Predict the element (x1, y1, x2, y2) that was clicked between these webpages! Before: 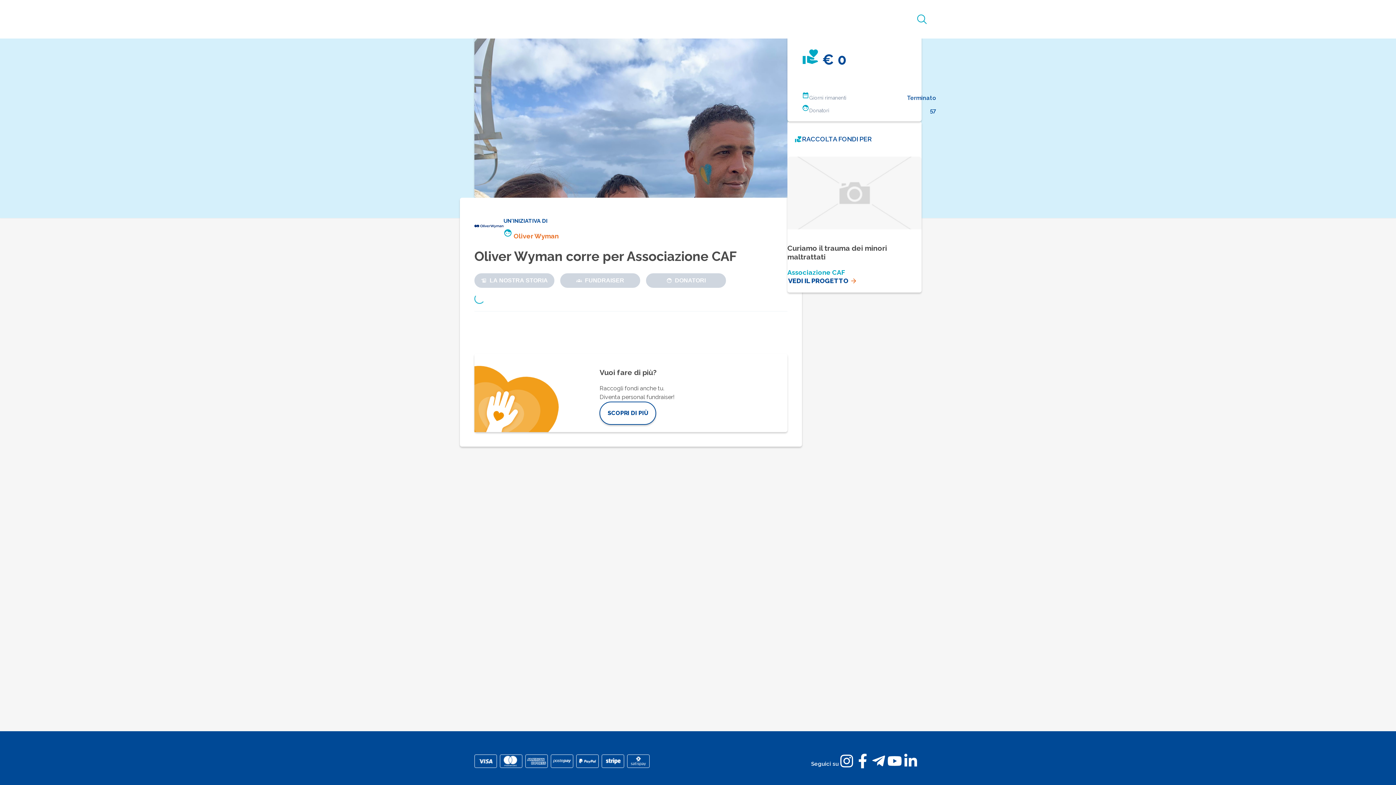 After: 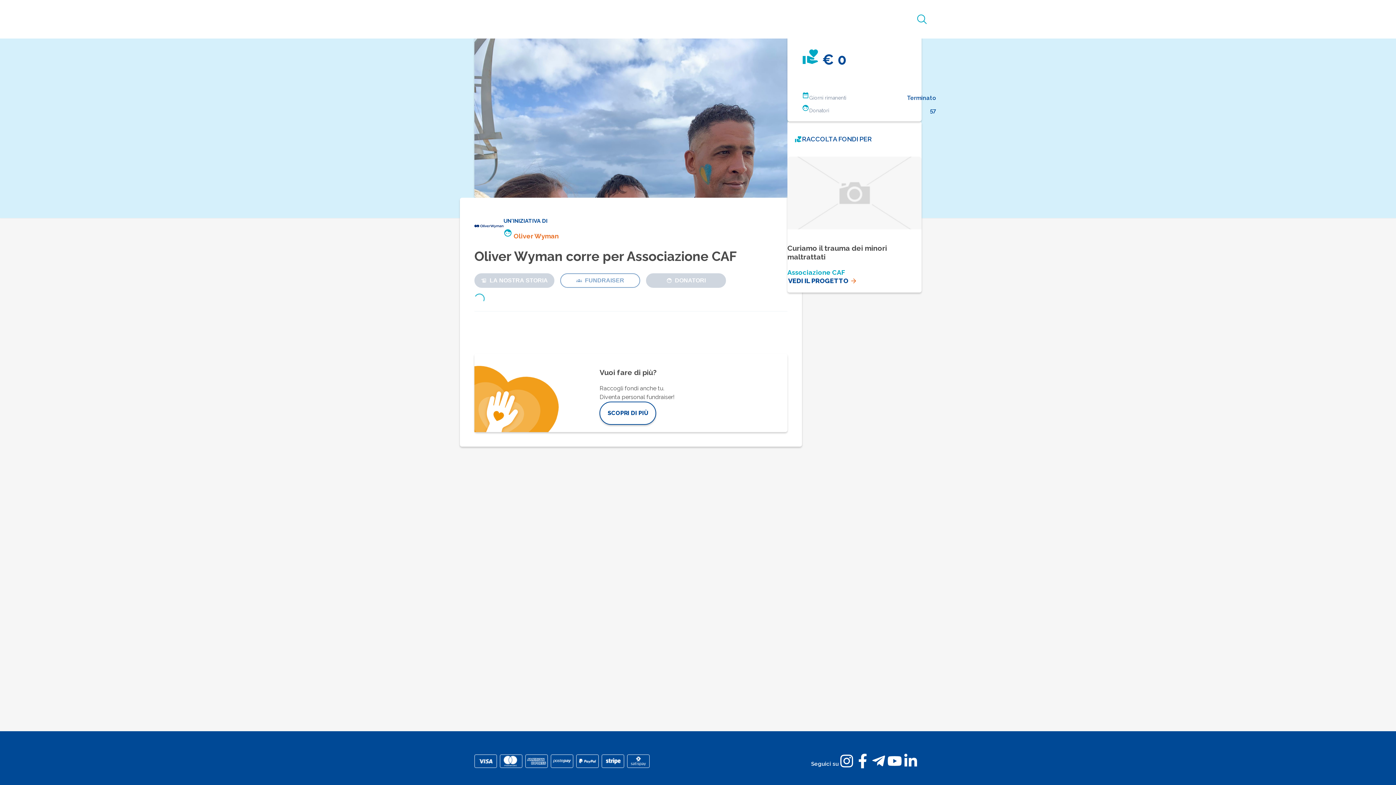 Action: bbox: (560, 273, 640, 287) label: FUNDRAISER